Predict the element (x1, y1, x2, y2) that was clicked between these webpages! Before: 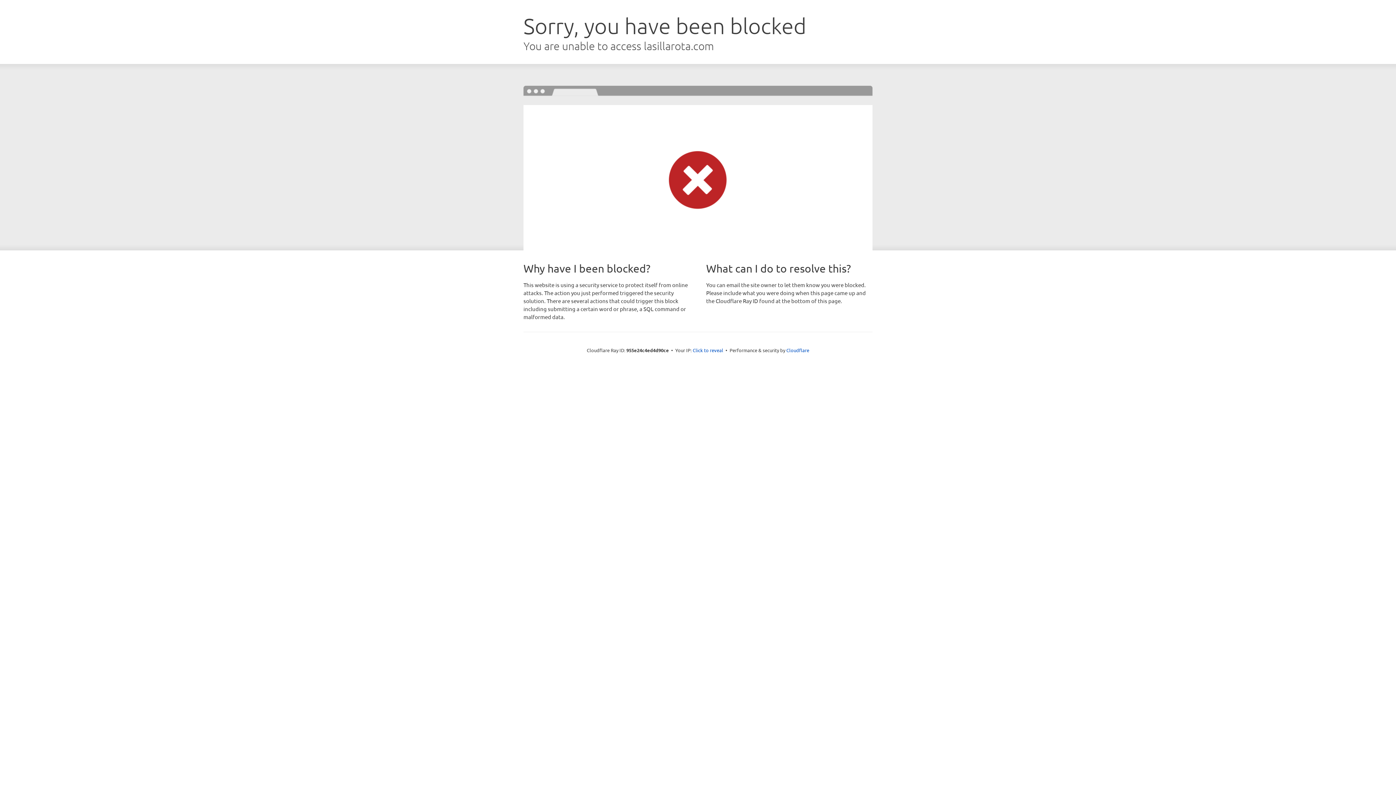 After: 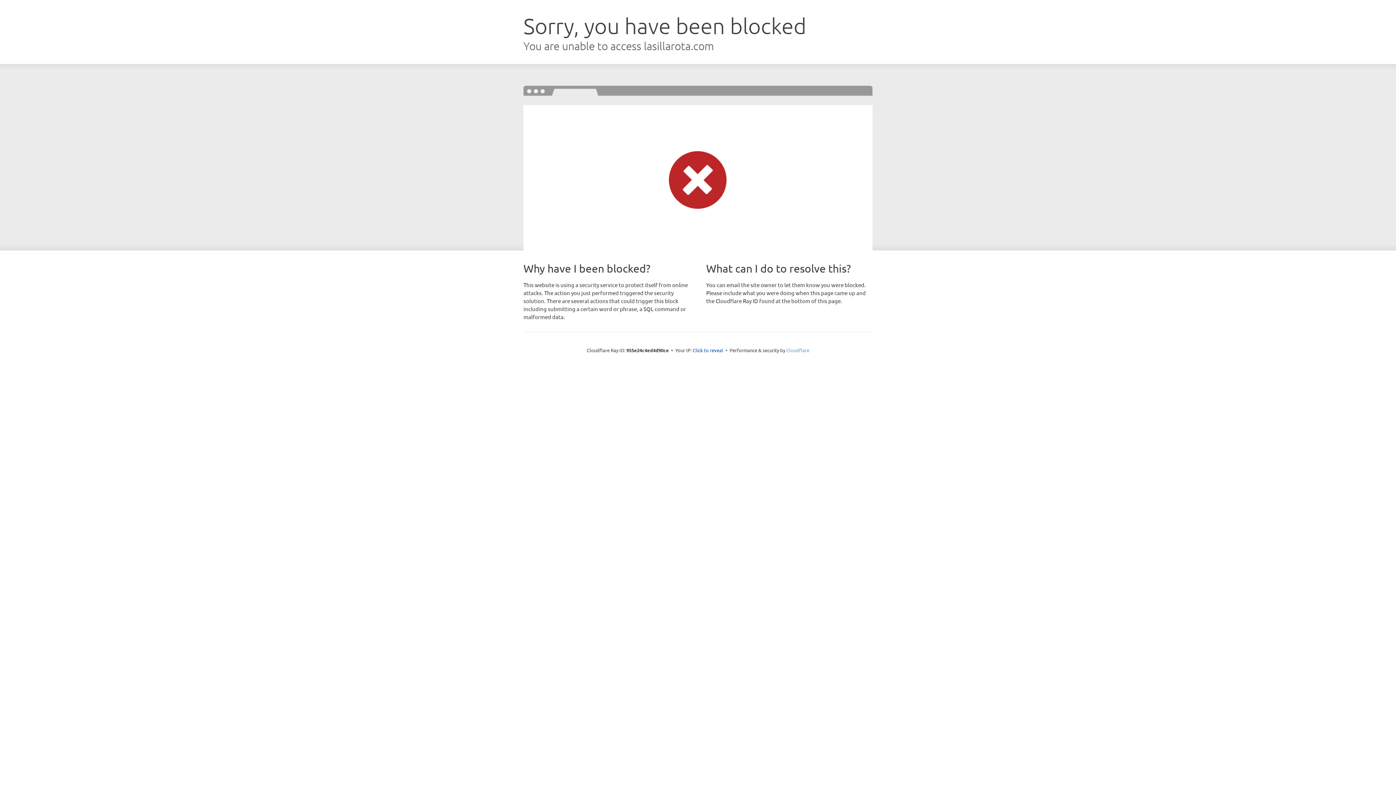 Action: label: Cloudflare bbox: (786, 347, 809, 353)